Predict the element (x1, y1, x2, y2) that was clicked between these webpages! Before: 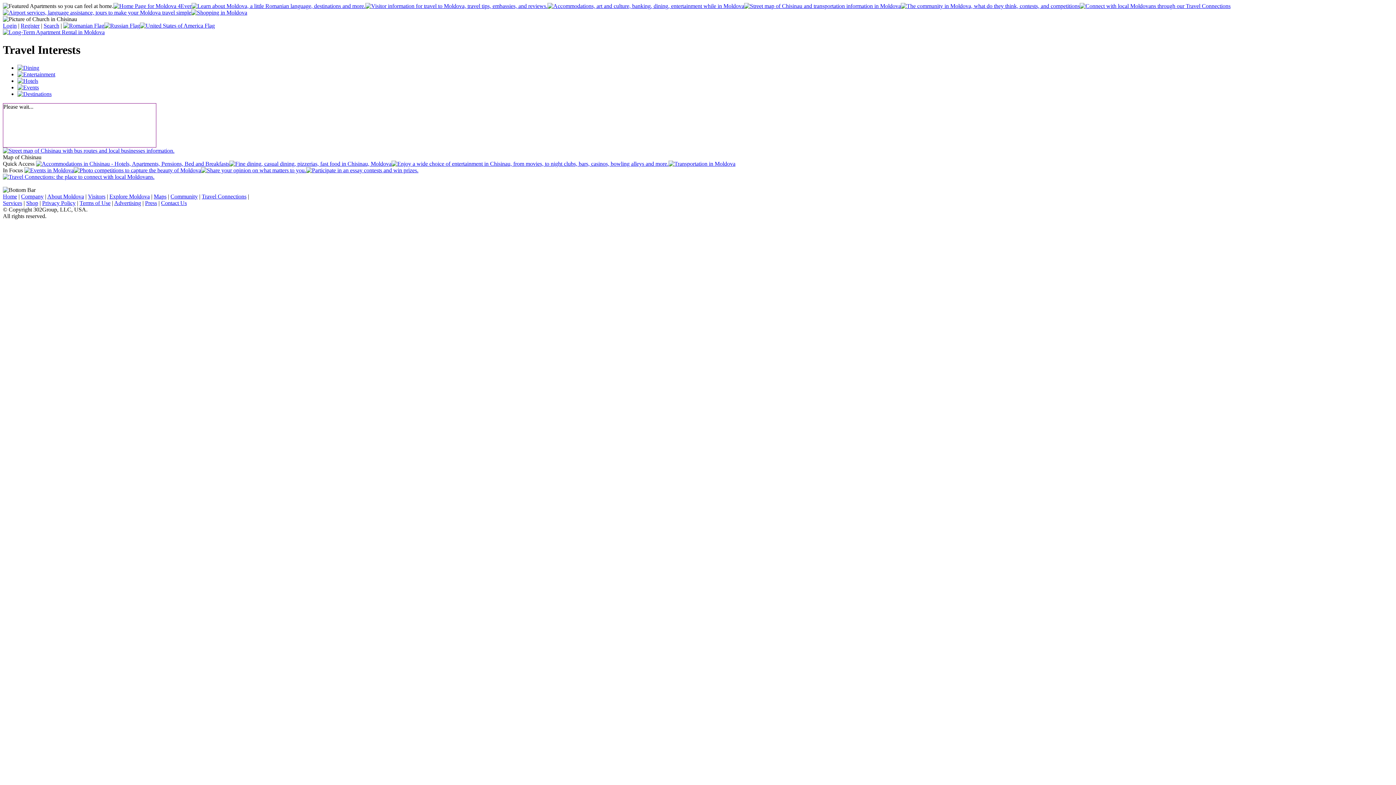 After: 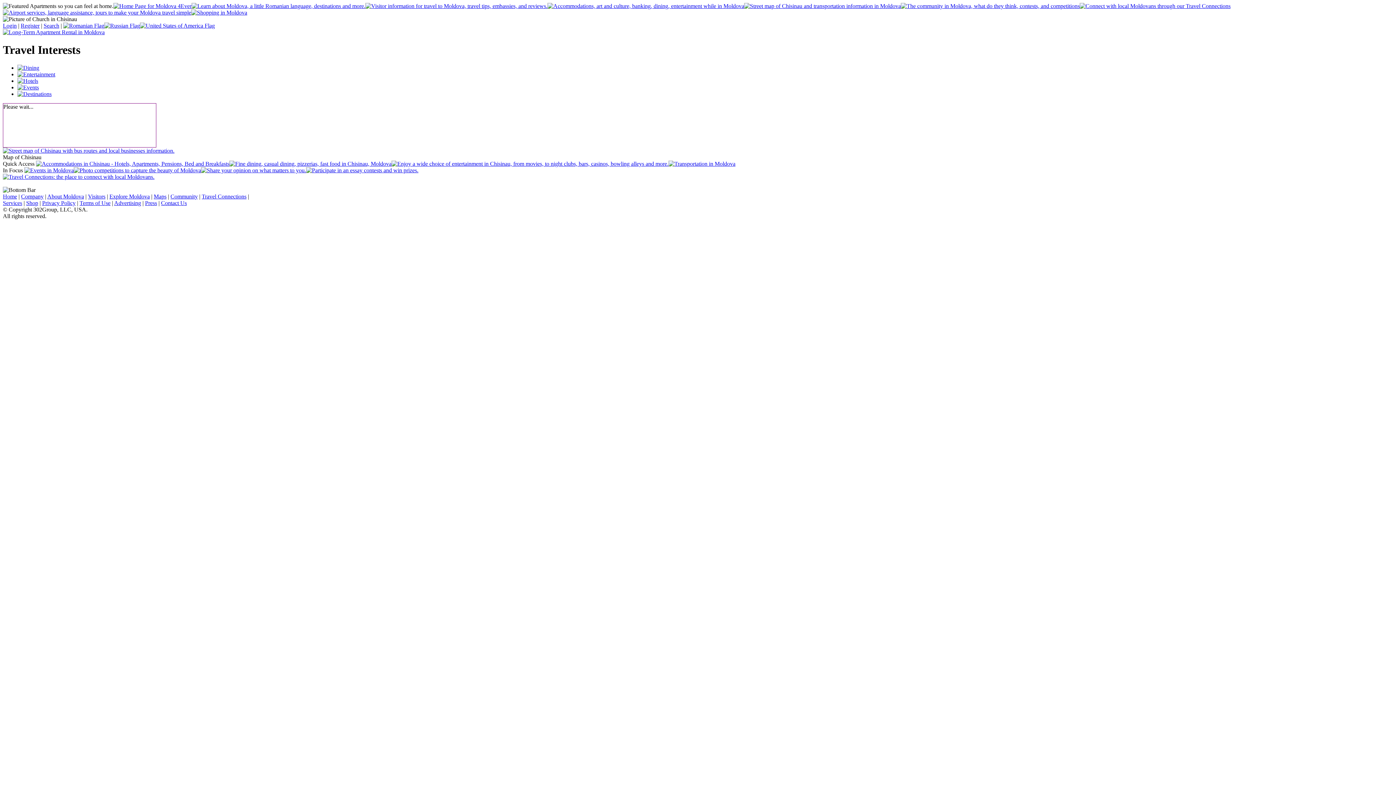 Action: bbox: (365, 2, 547, 9)